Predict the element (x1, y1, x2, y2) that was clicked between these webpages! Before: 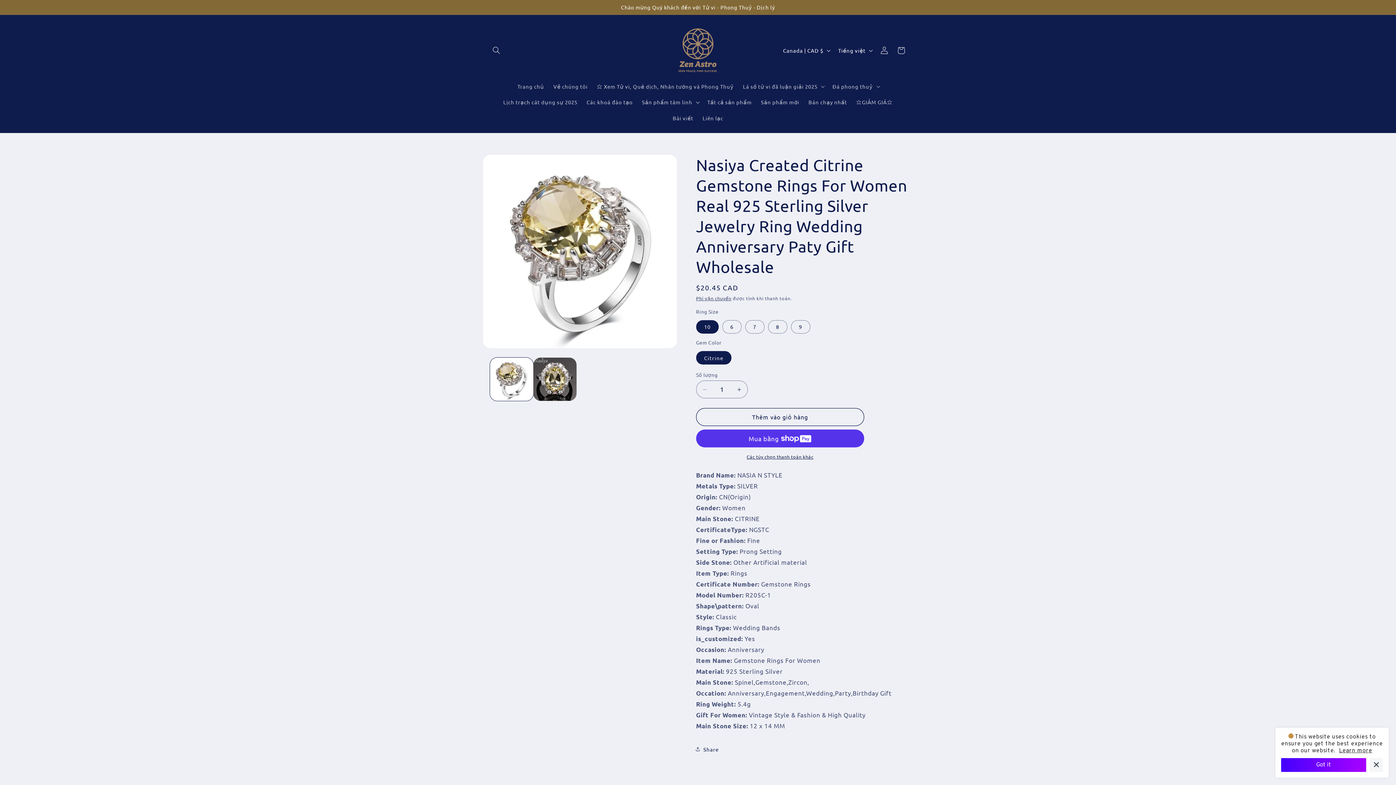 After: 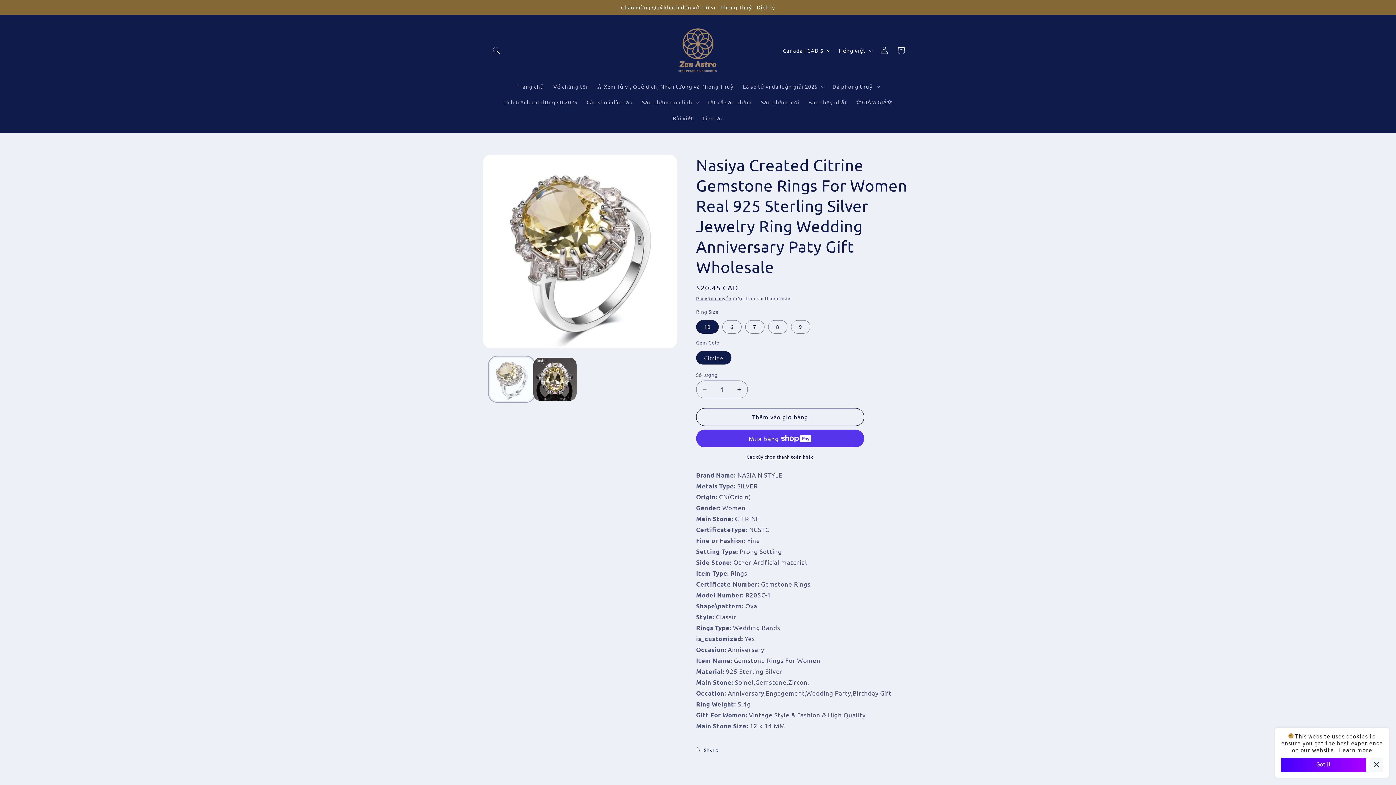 Action: bbox: (490, 357, 533, 401) label: Tải hình ảnh 1 trong chế độ xem thư viện